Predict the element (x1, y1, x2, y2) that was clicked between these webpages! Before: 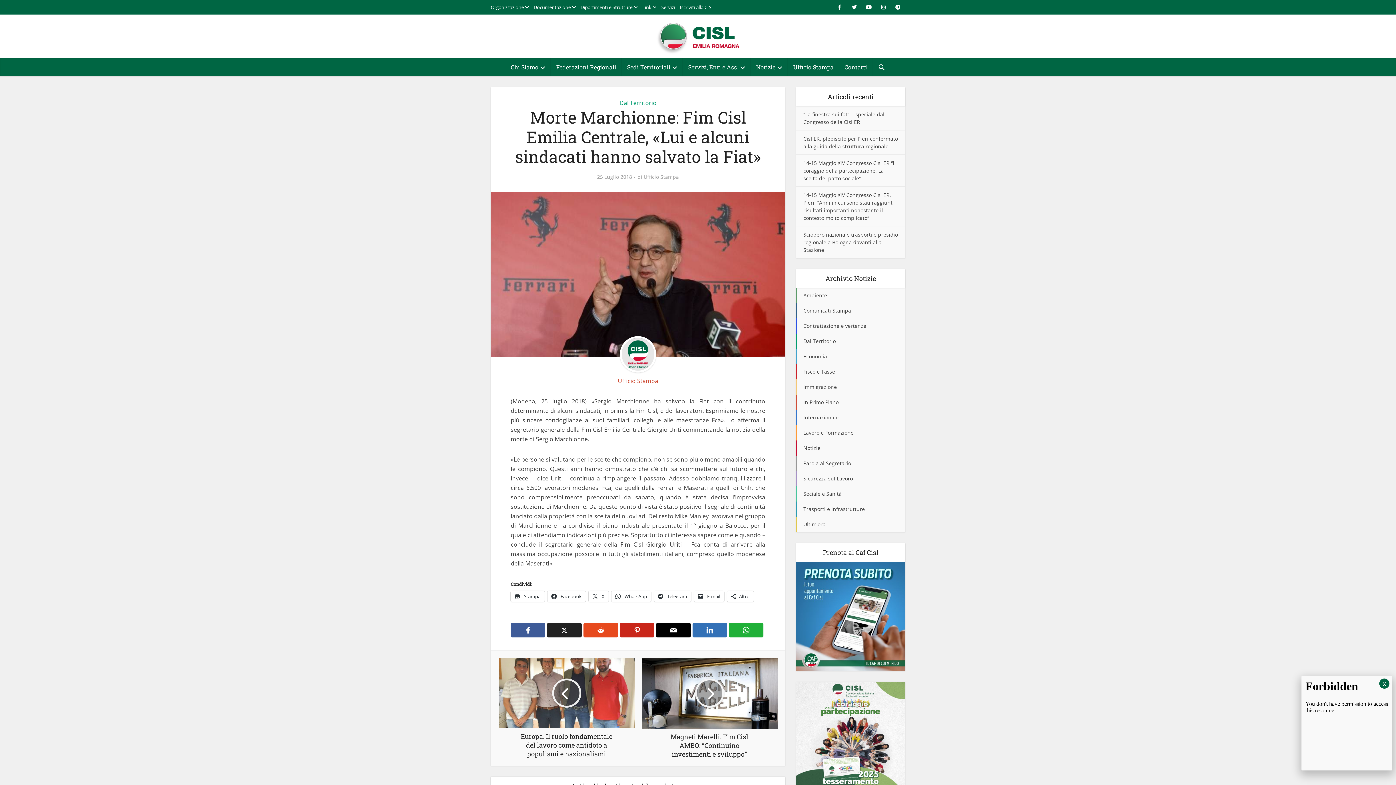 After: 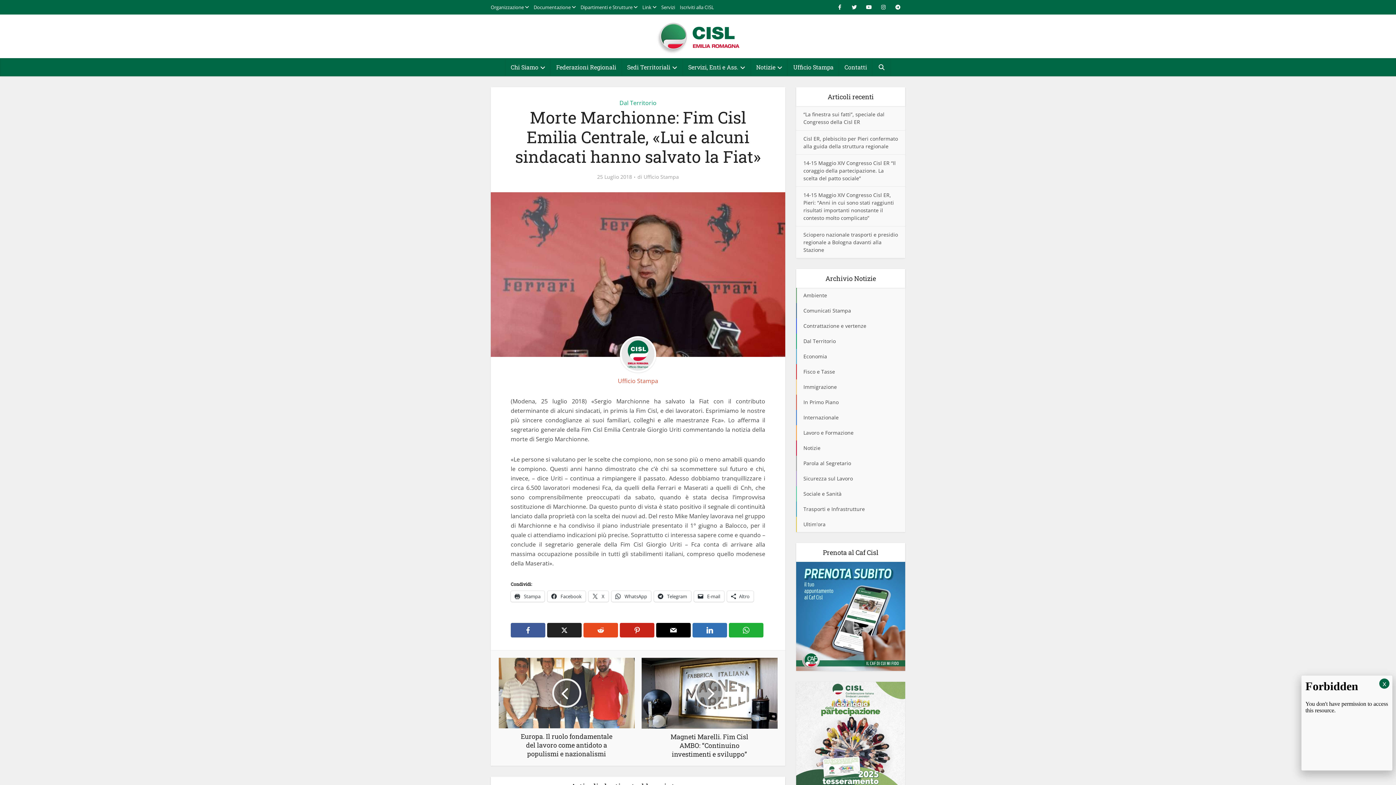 Action: label: Servizi bbox: (661, 4, 675, 10)